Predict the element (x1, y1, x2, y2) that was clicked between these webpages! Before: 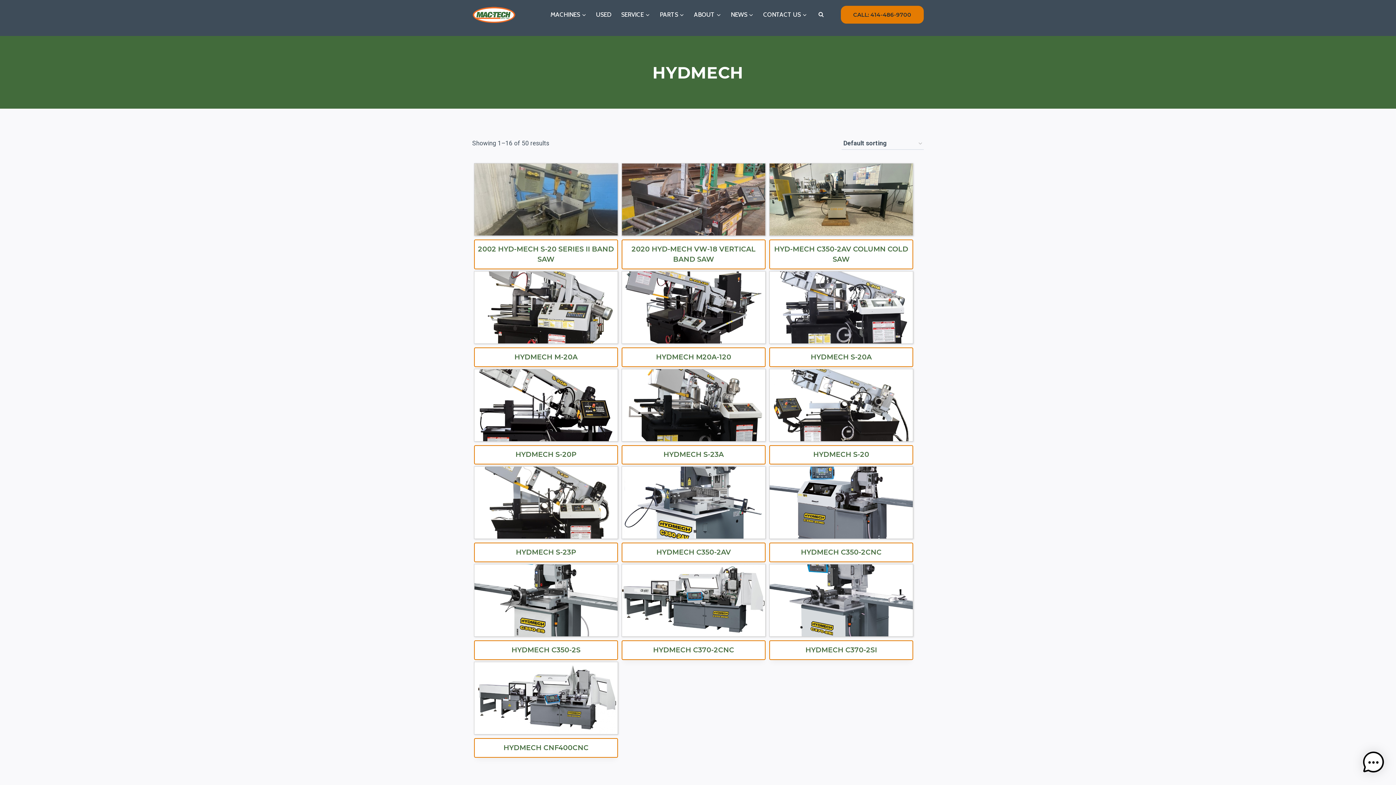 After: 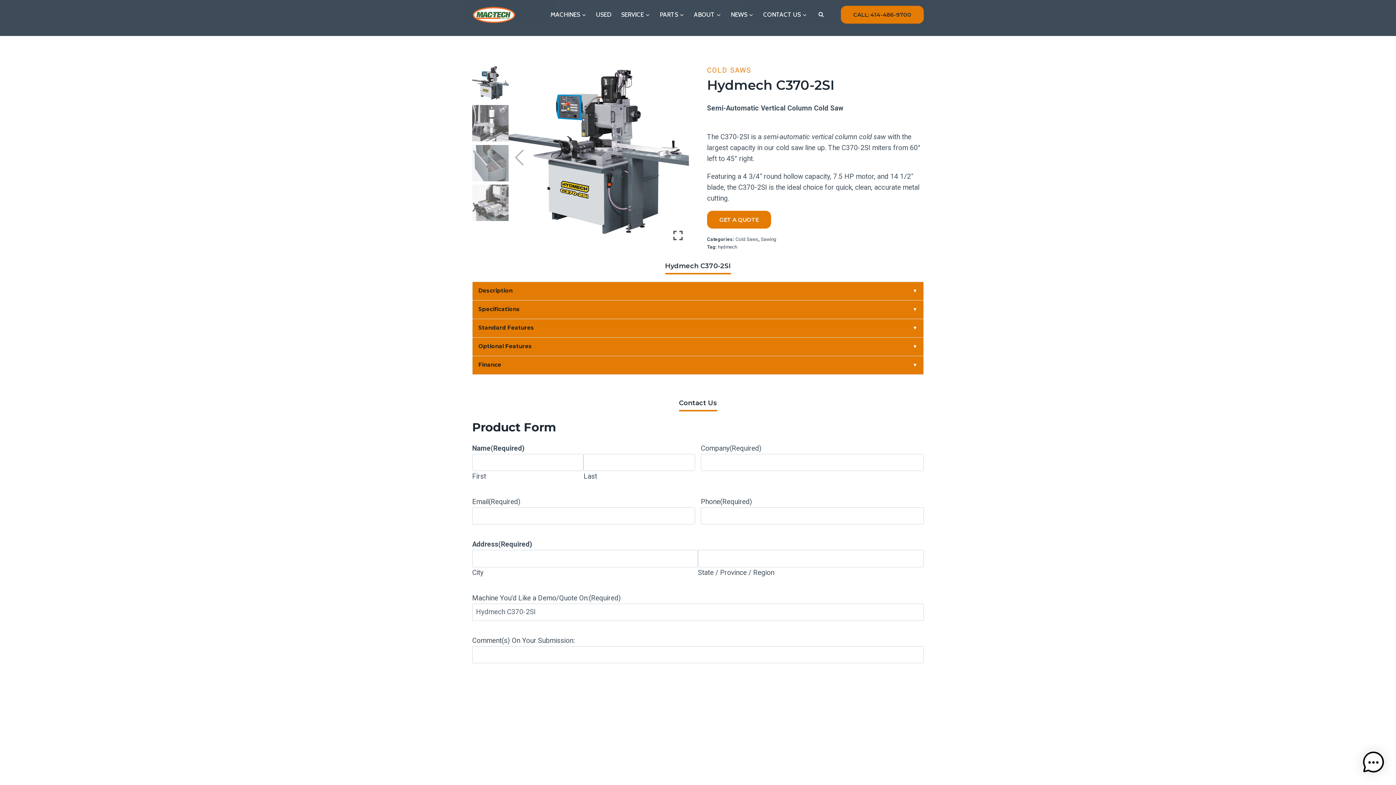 Action: label: HYDMECH C370-2SI bbox: (770, 642, 911, 658)